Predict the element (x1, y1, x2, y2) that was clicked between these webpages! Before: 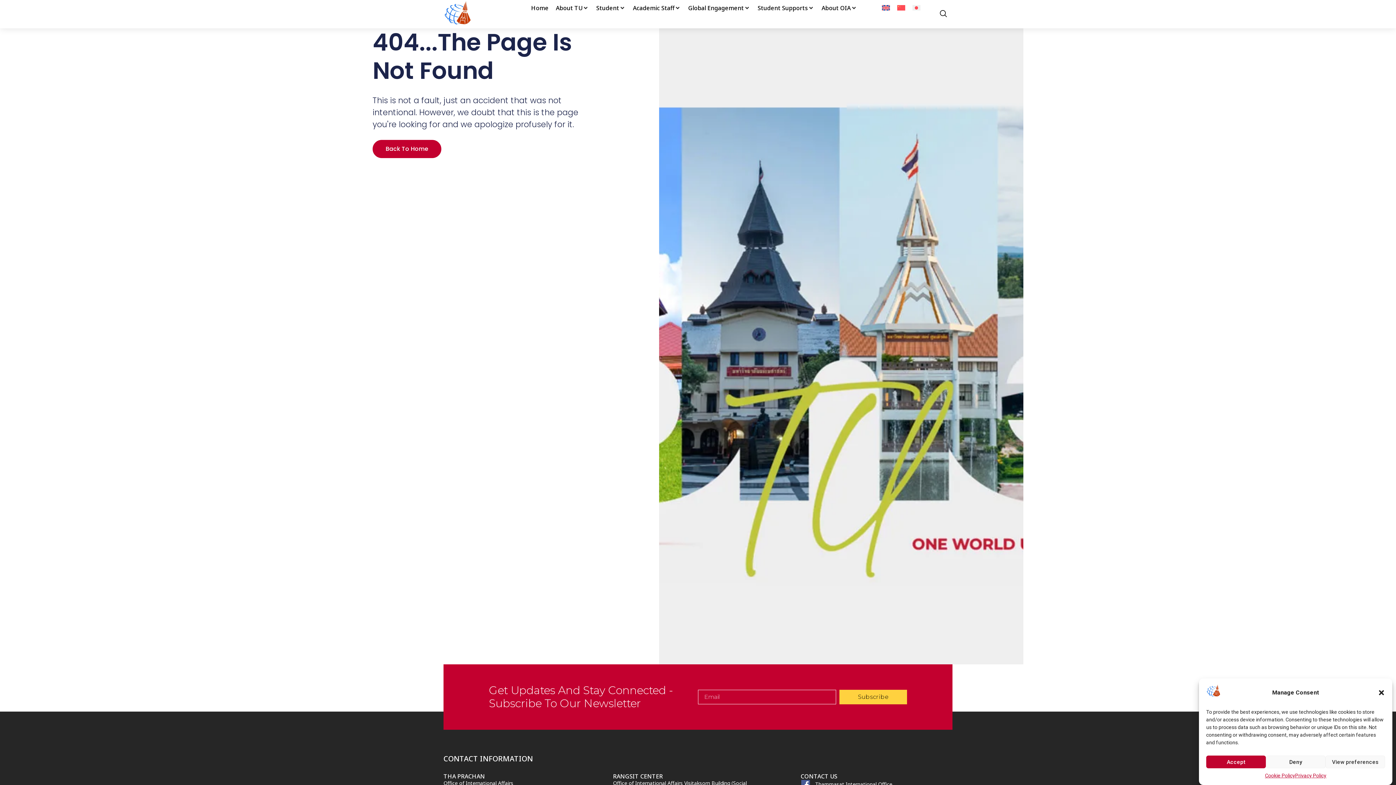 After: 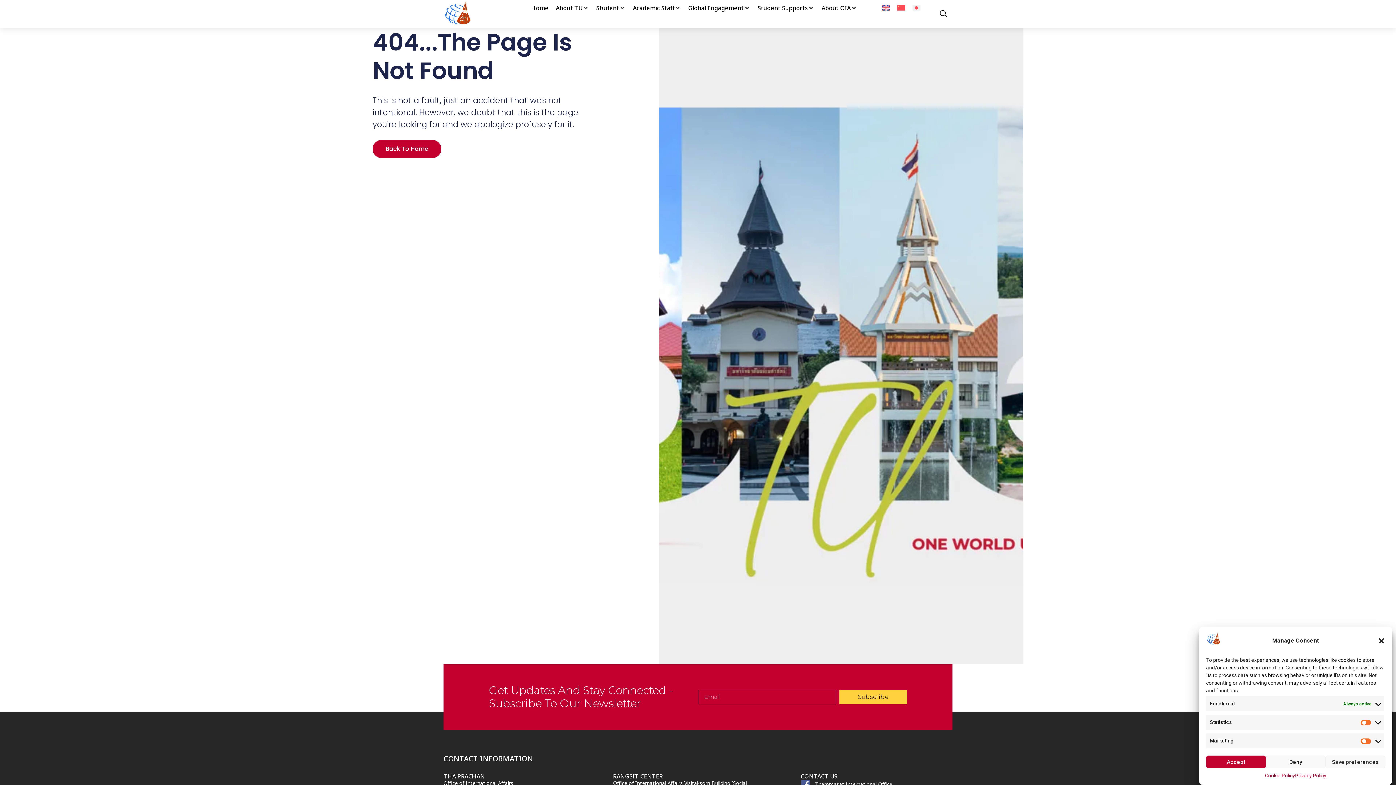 Action: label: View preferences bbox: (1325, 756, 1385, 768)